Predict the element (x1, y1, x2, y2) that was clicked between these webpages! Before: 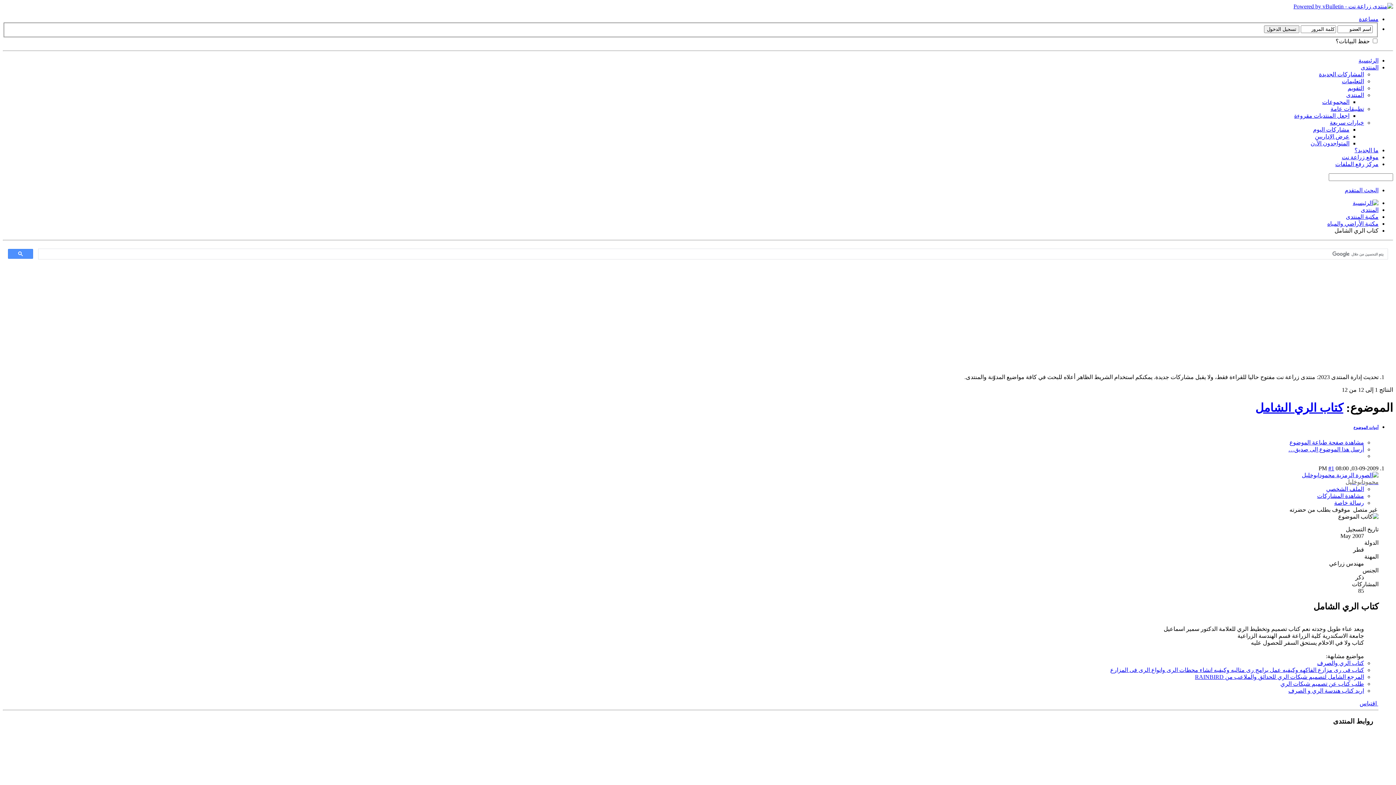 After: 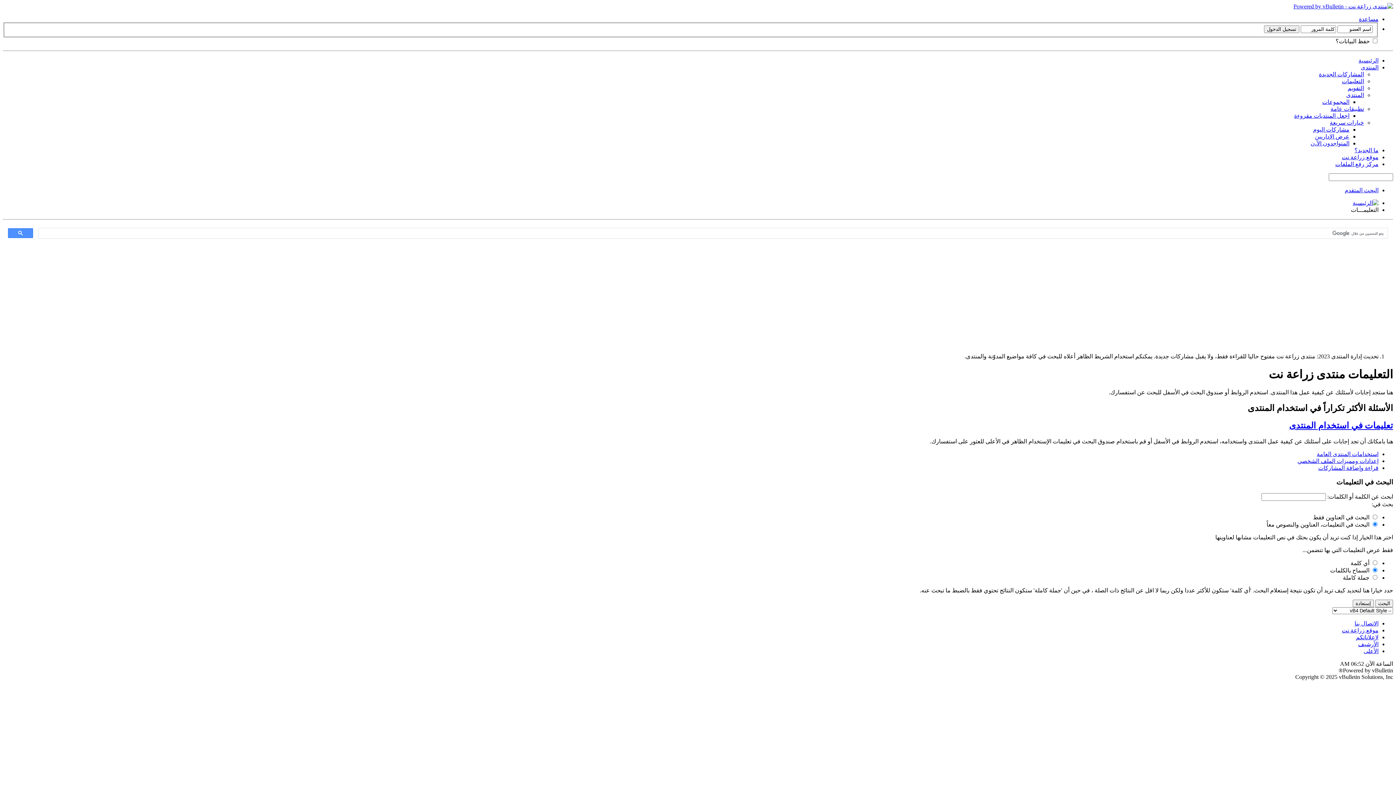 Action: bbox: (1342, 78, 1364, 84) label: التعليمات